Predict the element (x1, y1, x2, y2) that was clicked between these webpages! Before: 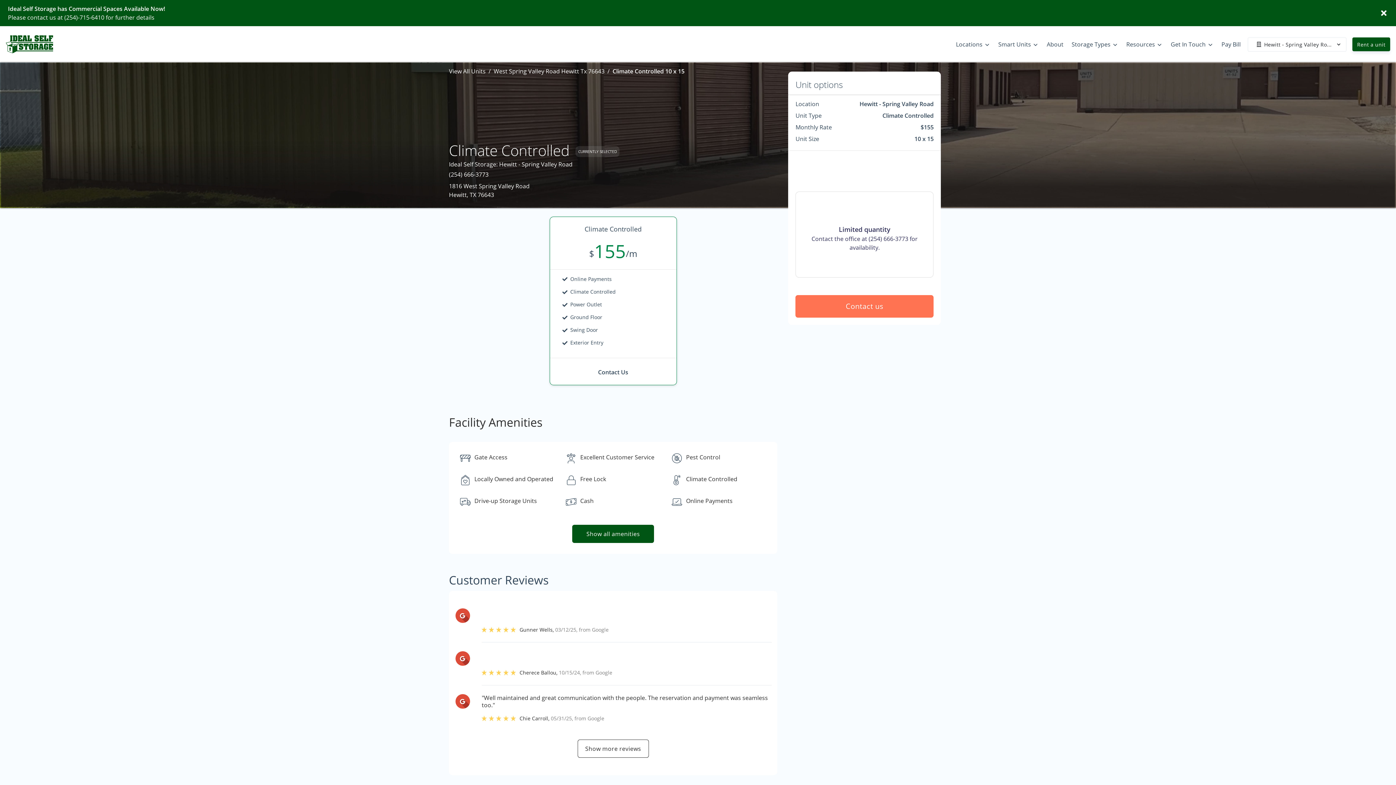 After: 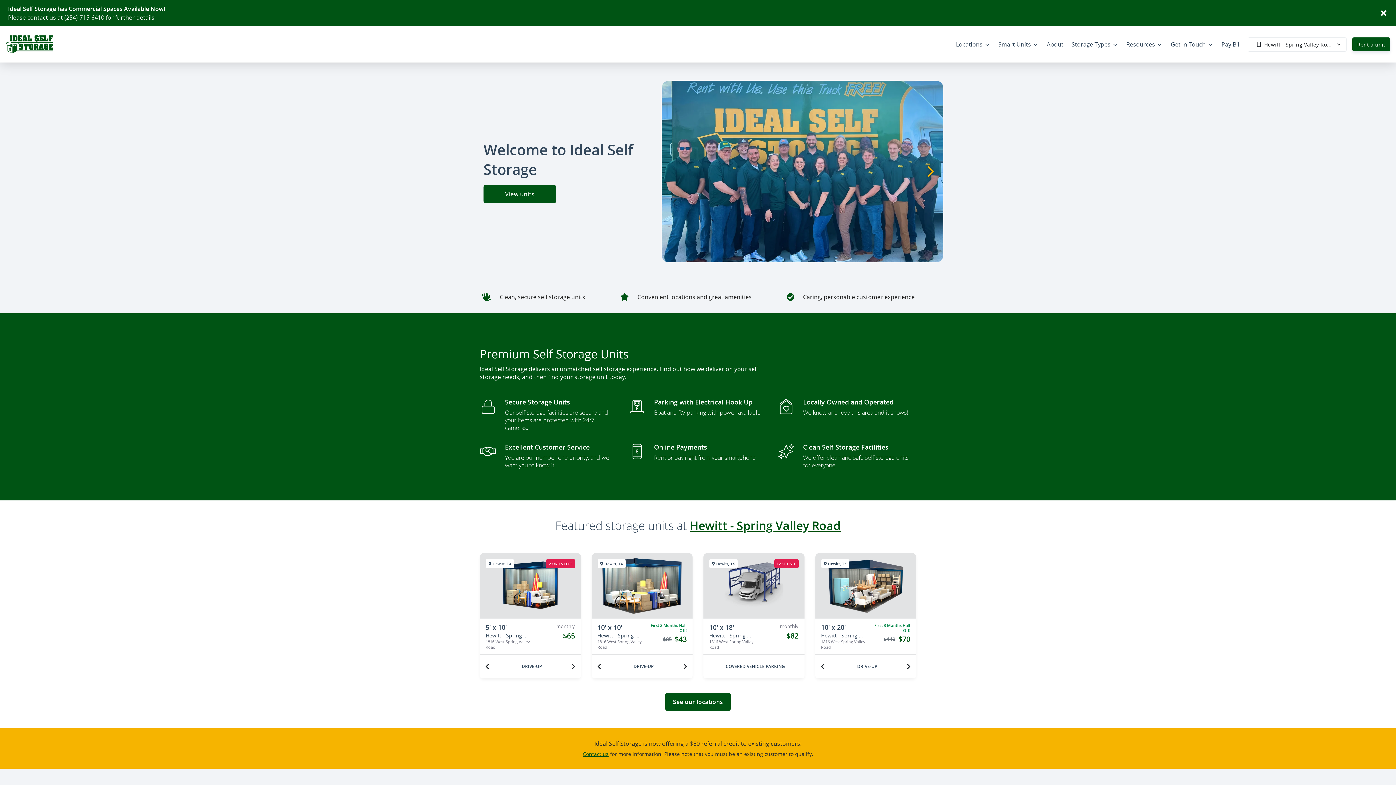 Action: bbox: (5, 35, 52, 53)